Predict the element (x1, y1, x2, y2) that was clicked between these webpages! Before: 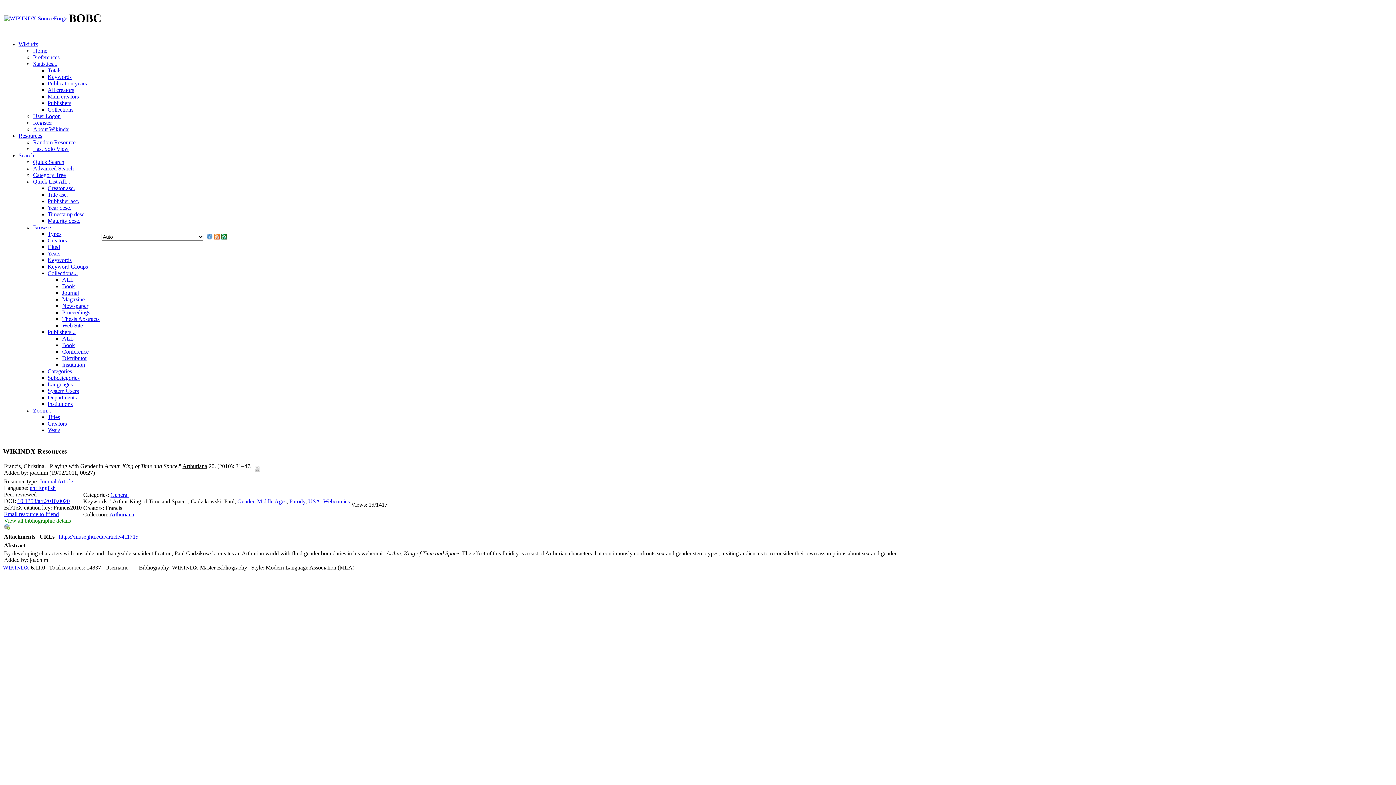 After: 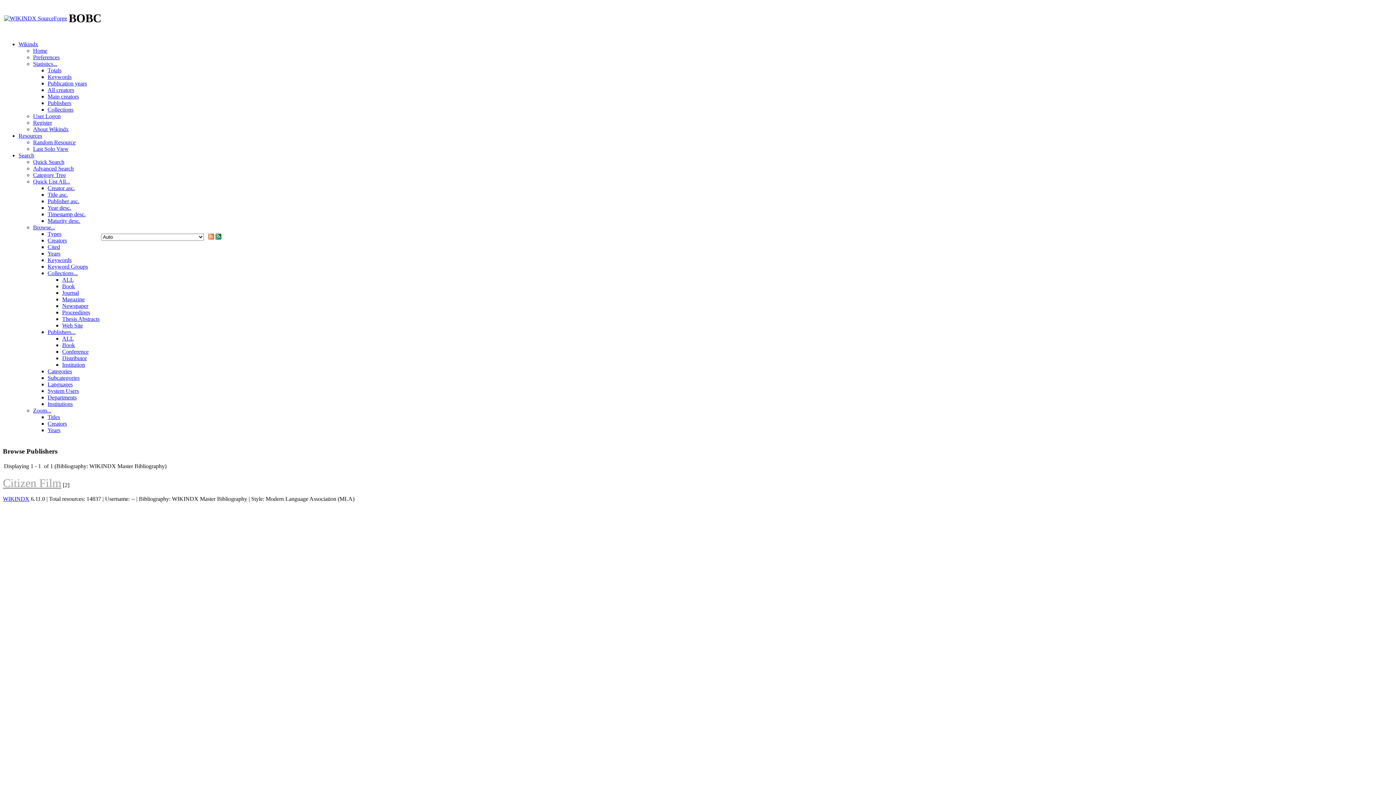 Action: bbox: (62, 355, 86, 361) label: Distributor